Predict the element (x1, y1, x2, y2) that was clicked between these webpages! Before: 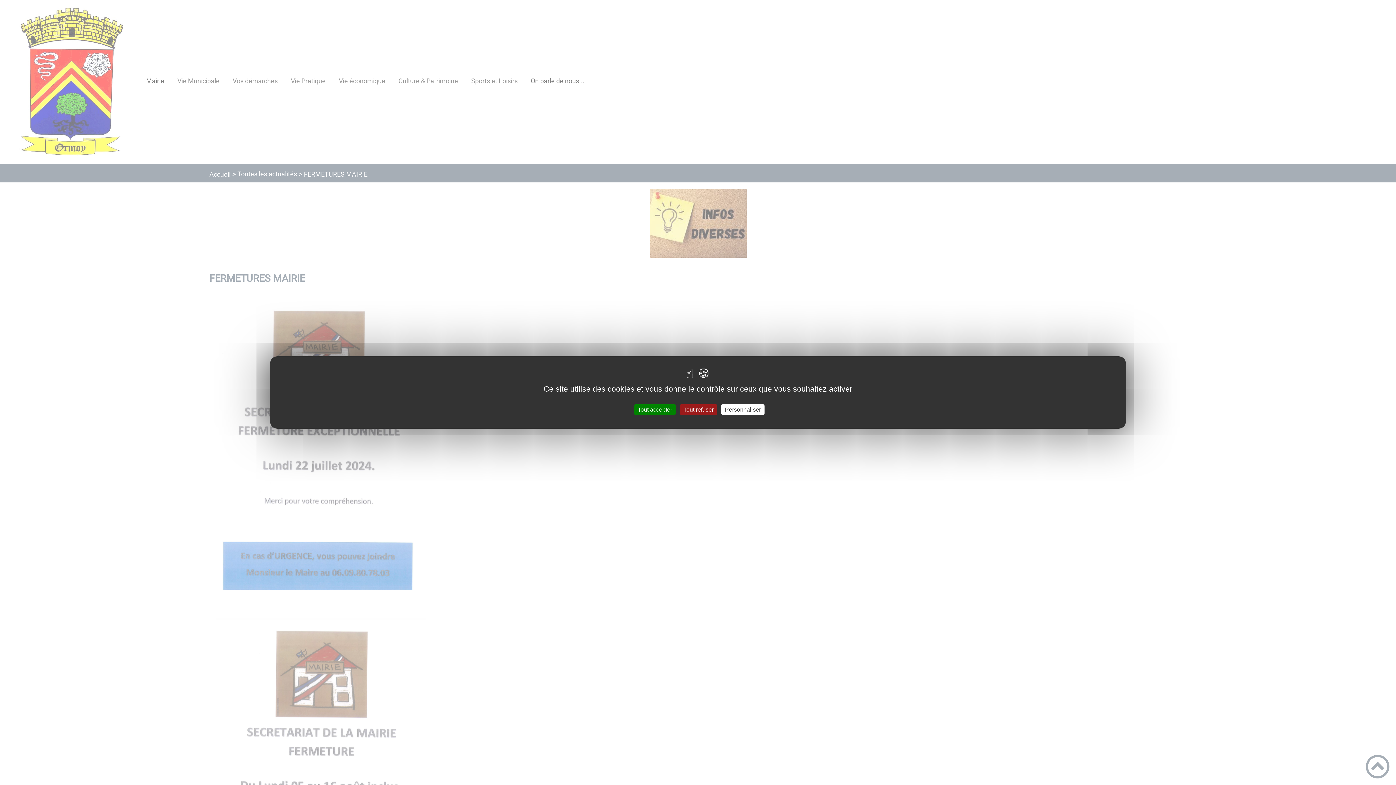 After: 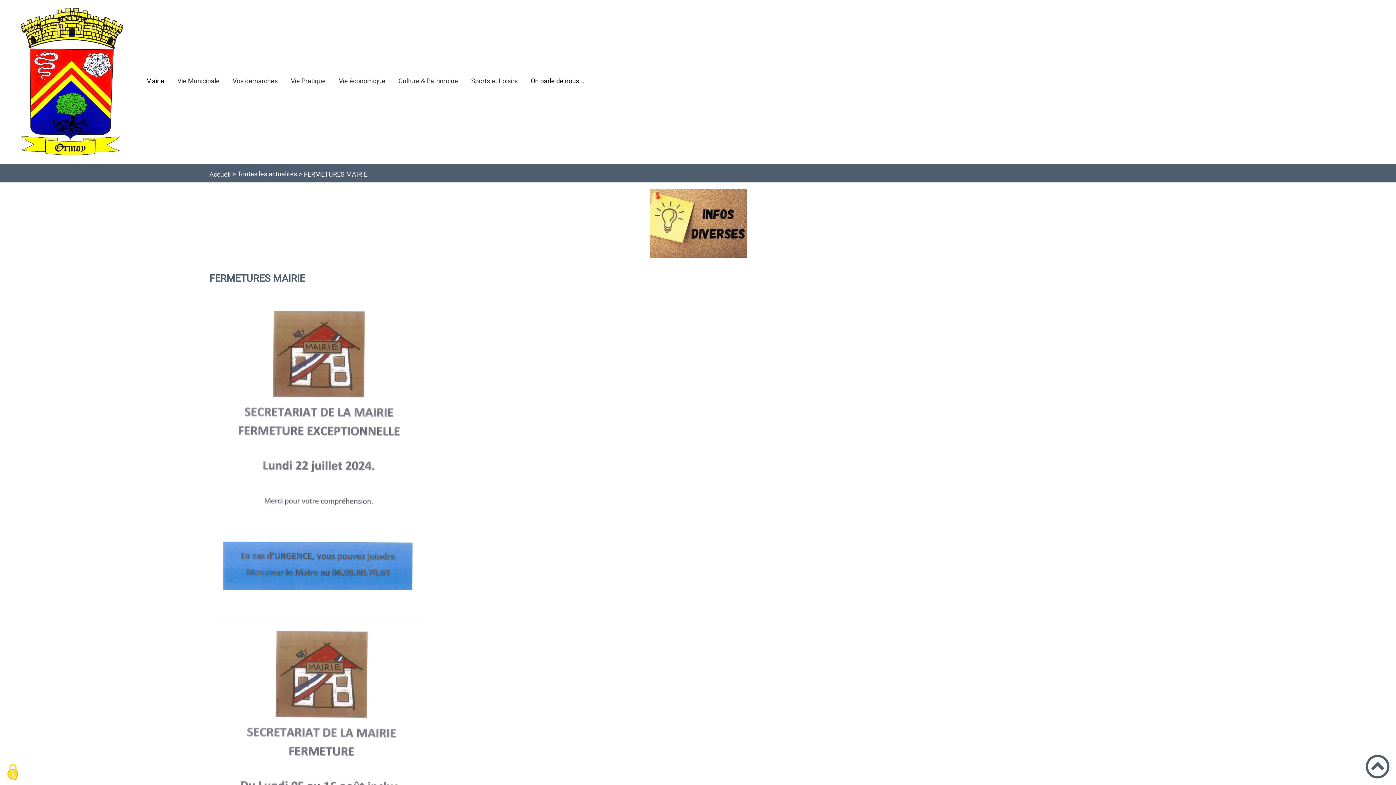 Action: bbox: (680, 404, 717, 415) label: Tout refuser